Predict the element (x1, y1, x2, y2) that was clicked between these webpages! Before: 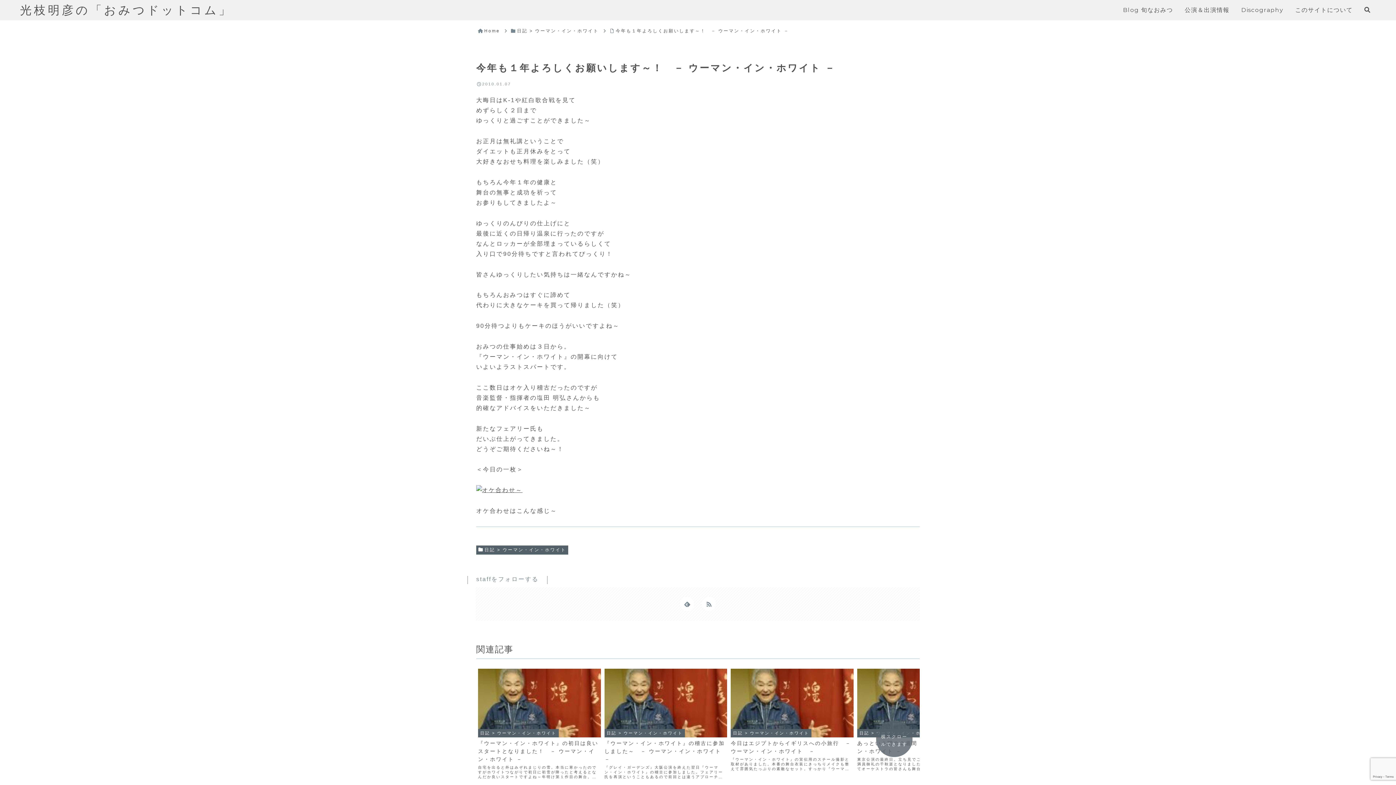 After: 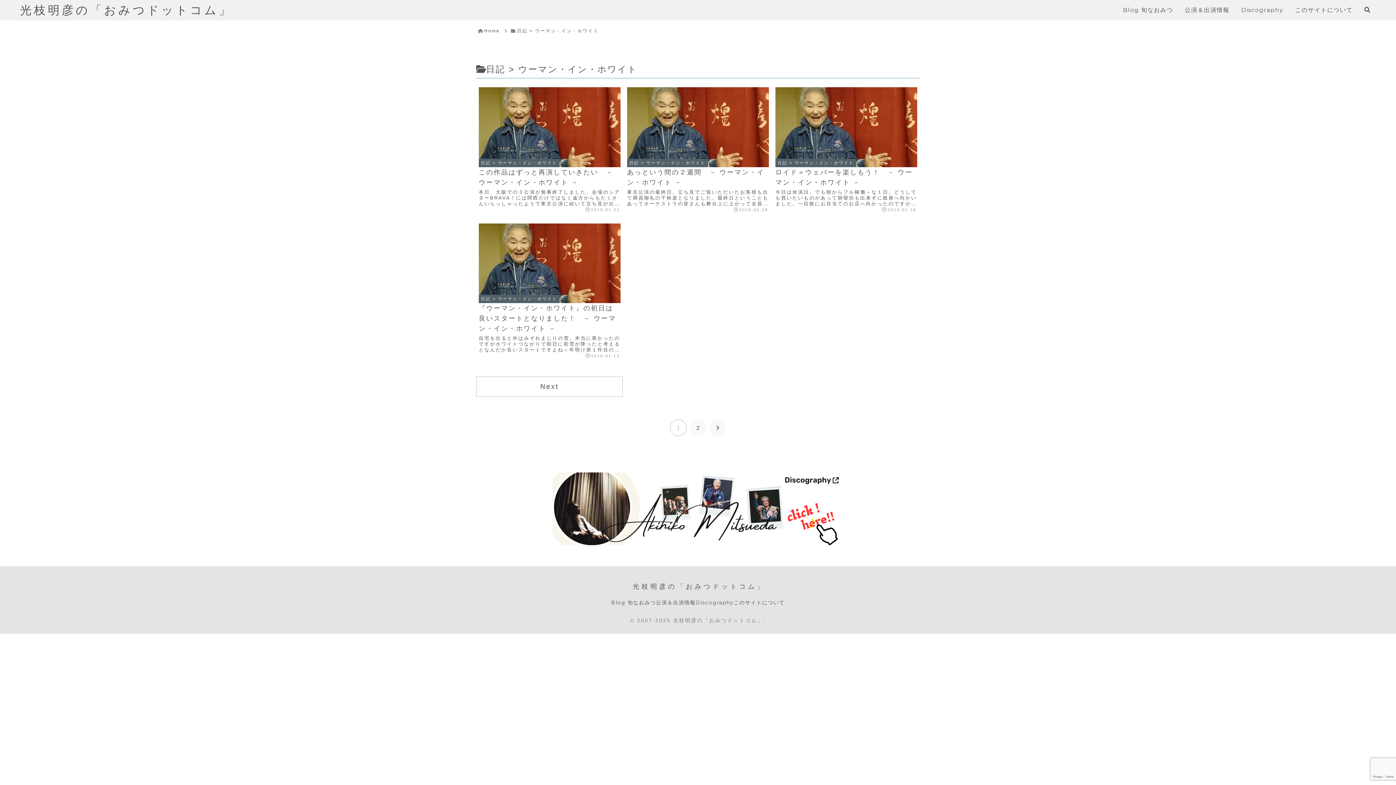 Action: bbox: (476, 545, 568, 554) label: 日記 > ウーマン・イン・ホワイト